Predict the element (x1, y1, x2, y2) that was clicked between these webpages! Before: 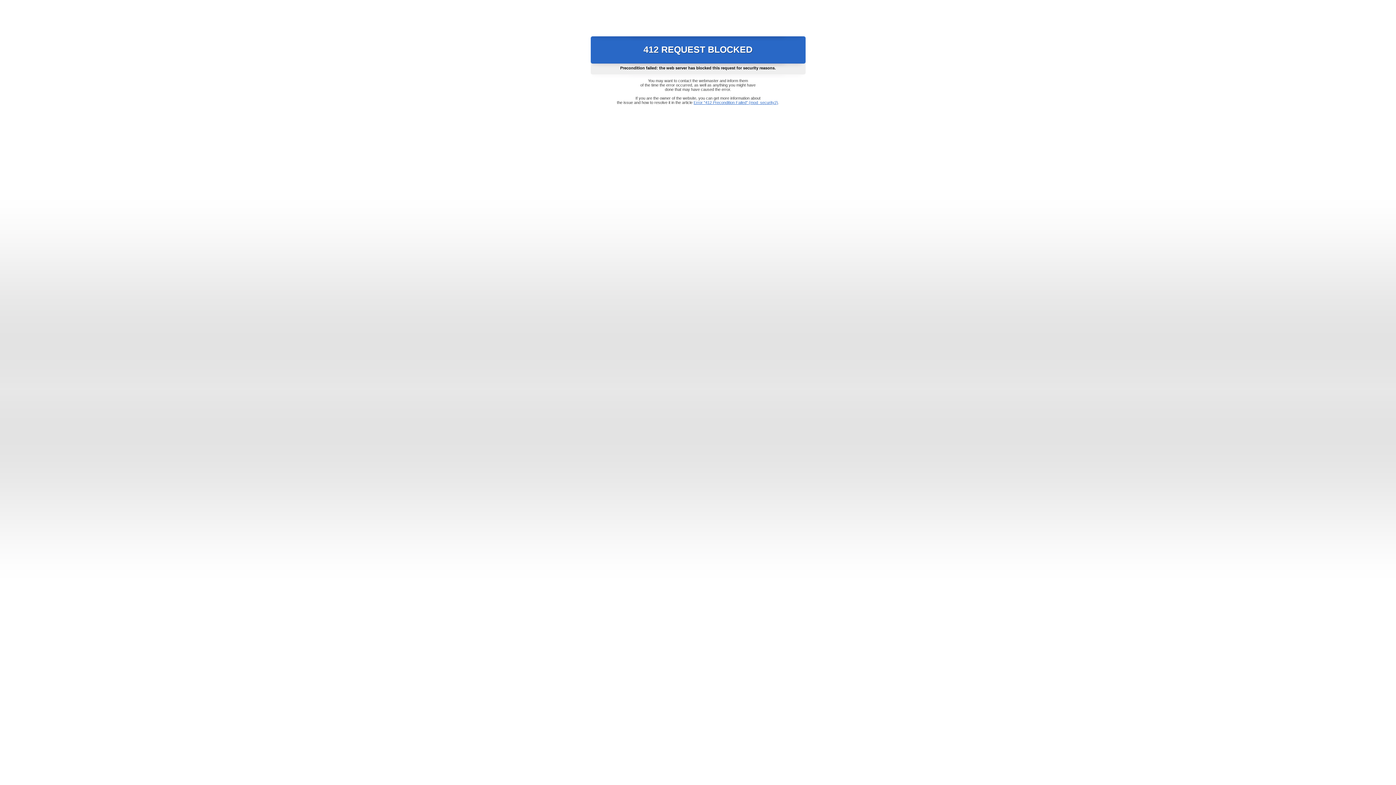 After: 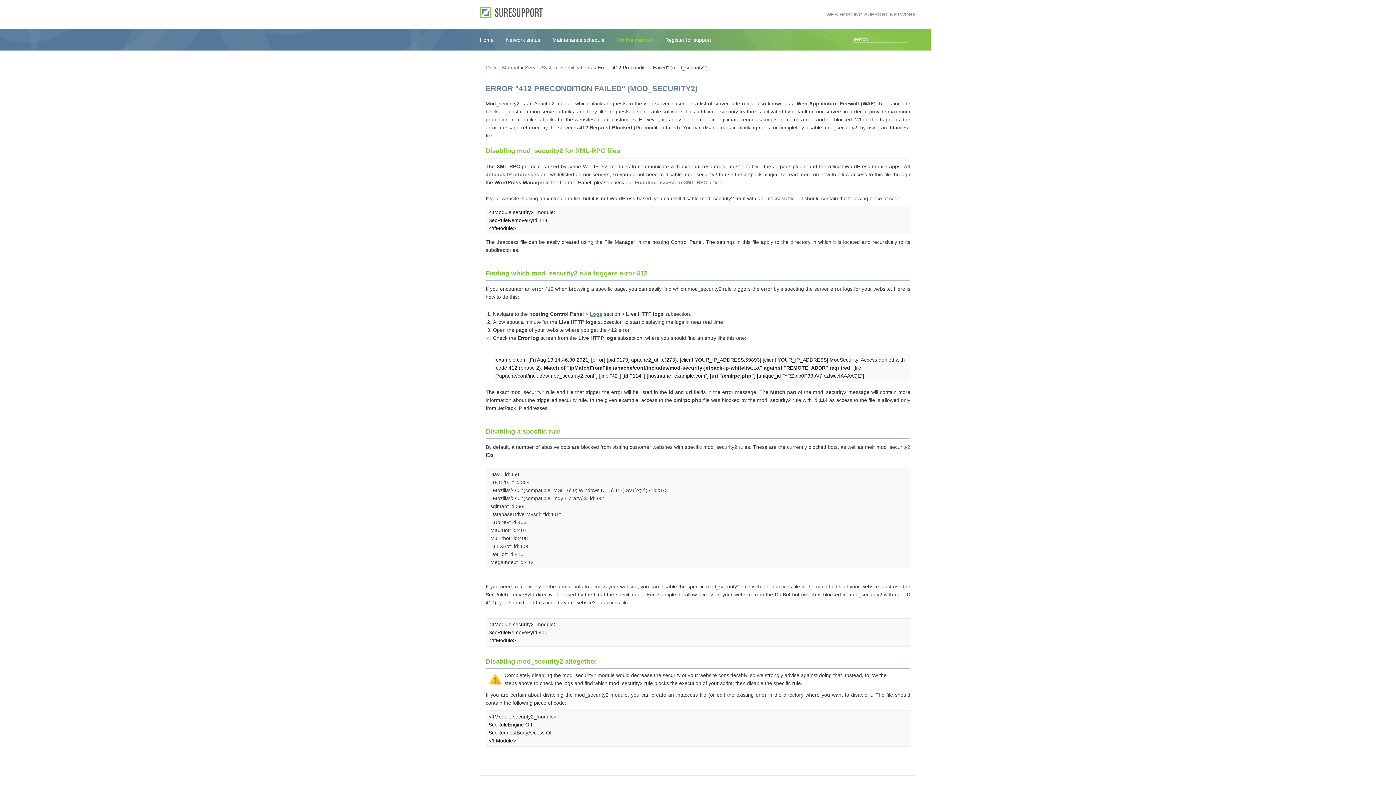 Action: bbox: (693, 100, 778, 104) label: Error "412 Precondition Failed" (mod_security2)